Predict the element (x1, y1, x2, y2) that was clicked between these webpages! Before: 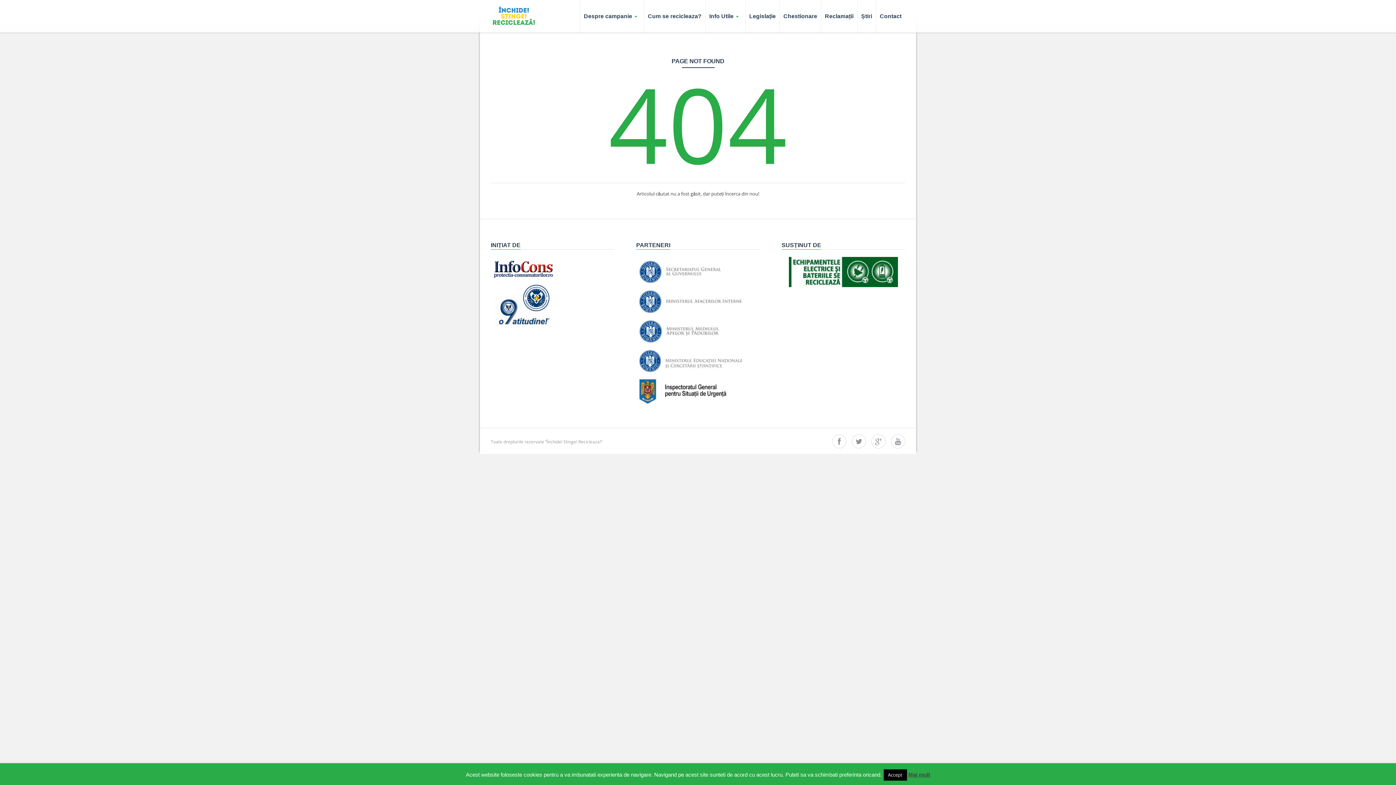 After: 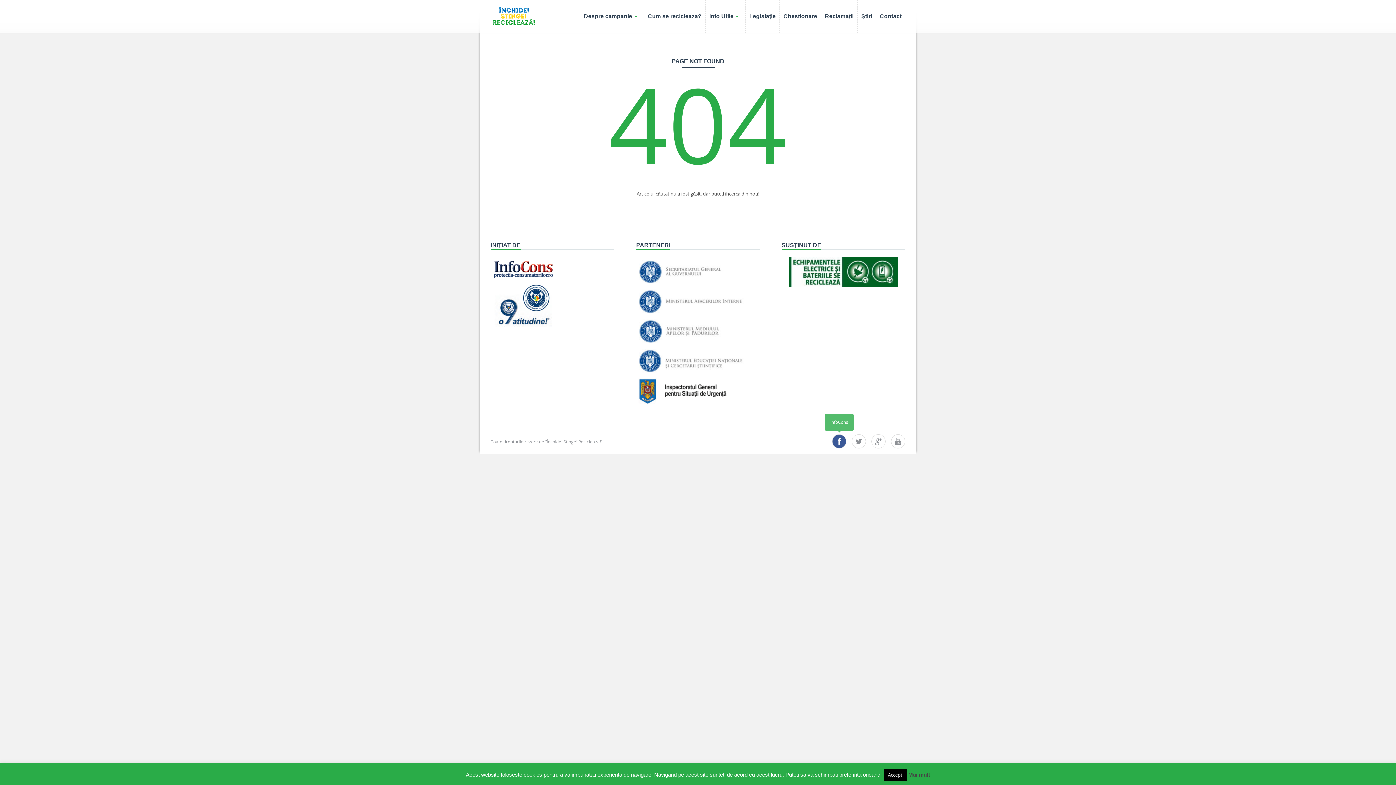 Action: bbox: (832, 434, 846, 448)